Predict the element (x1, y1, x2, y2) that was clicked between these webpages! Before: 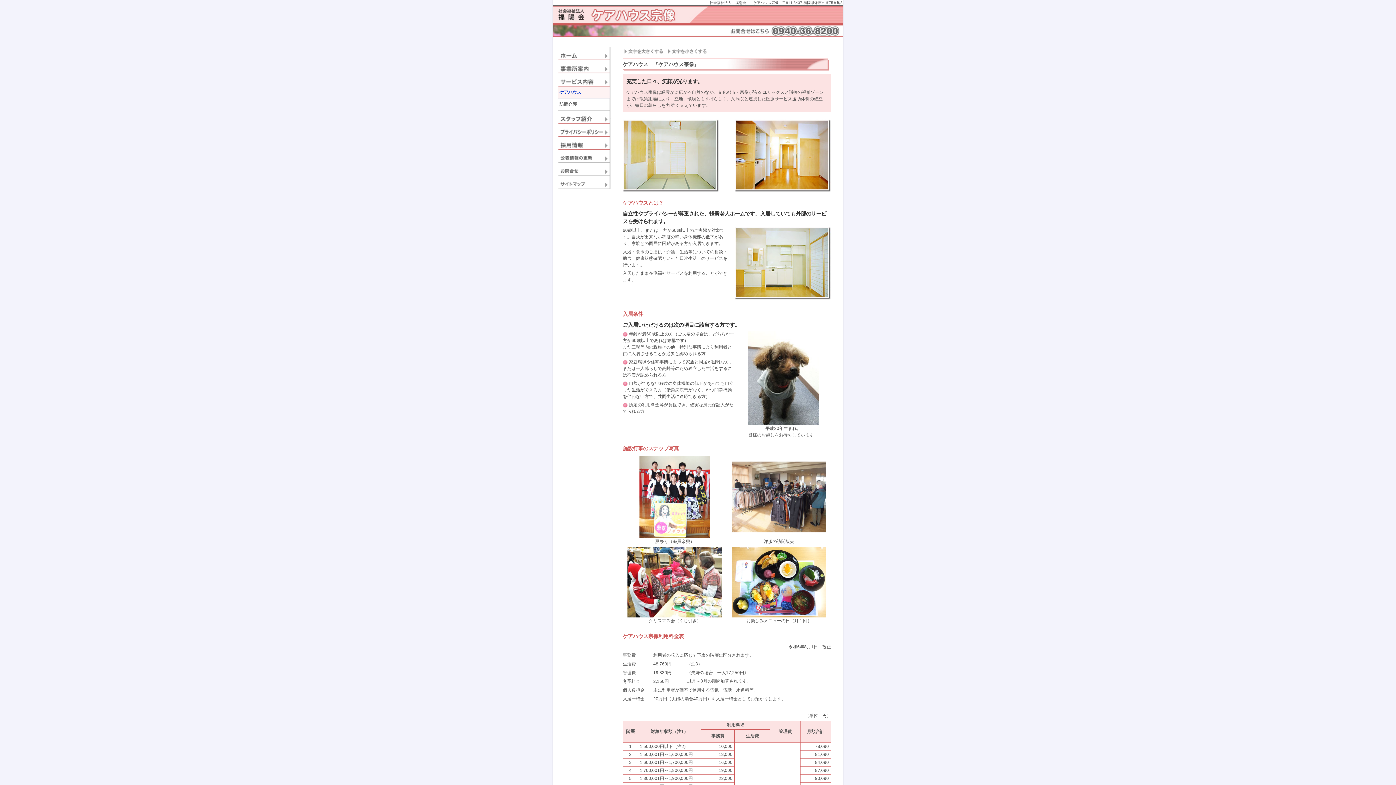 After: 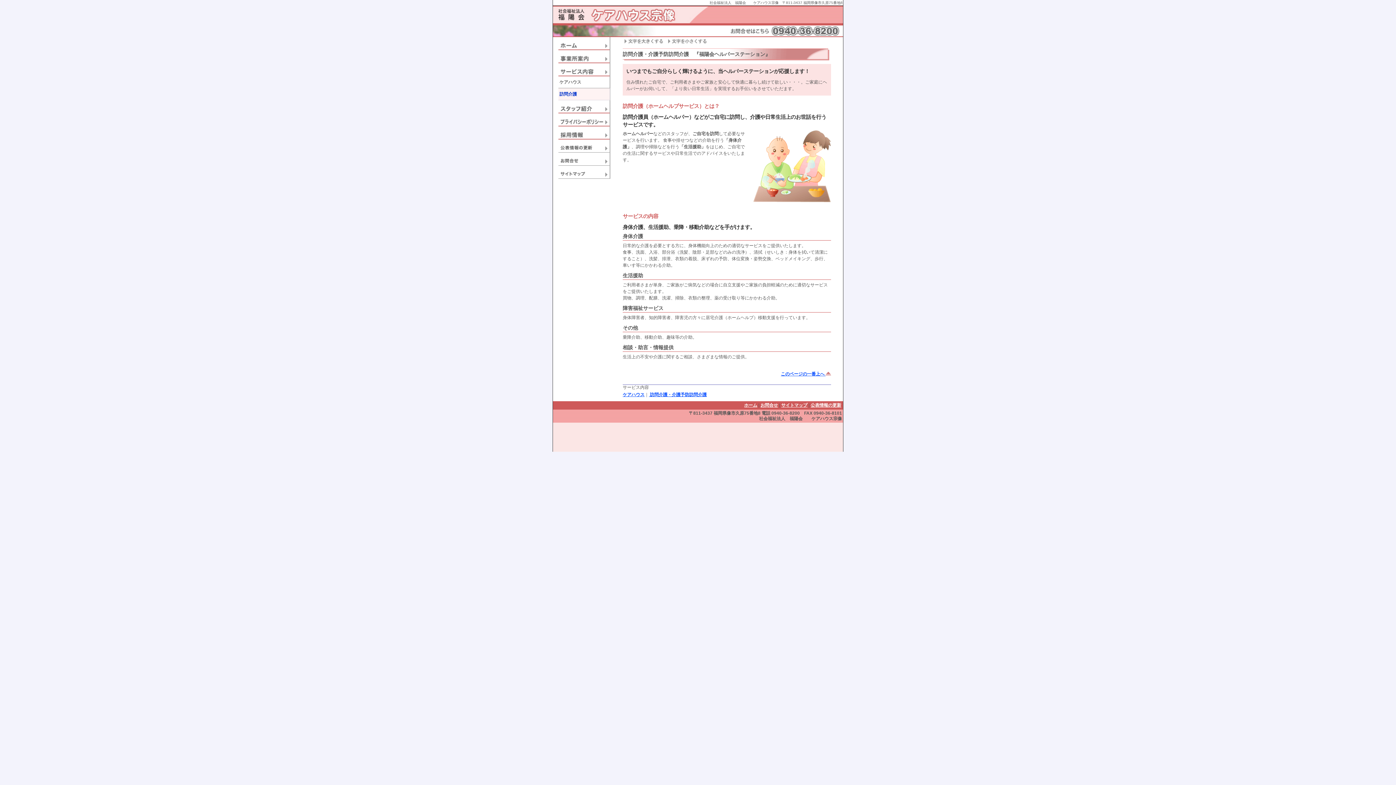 Action: bbox: (558, 98, 610, 110) label: 訪問介護